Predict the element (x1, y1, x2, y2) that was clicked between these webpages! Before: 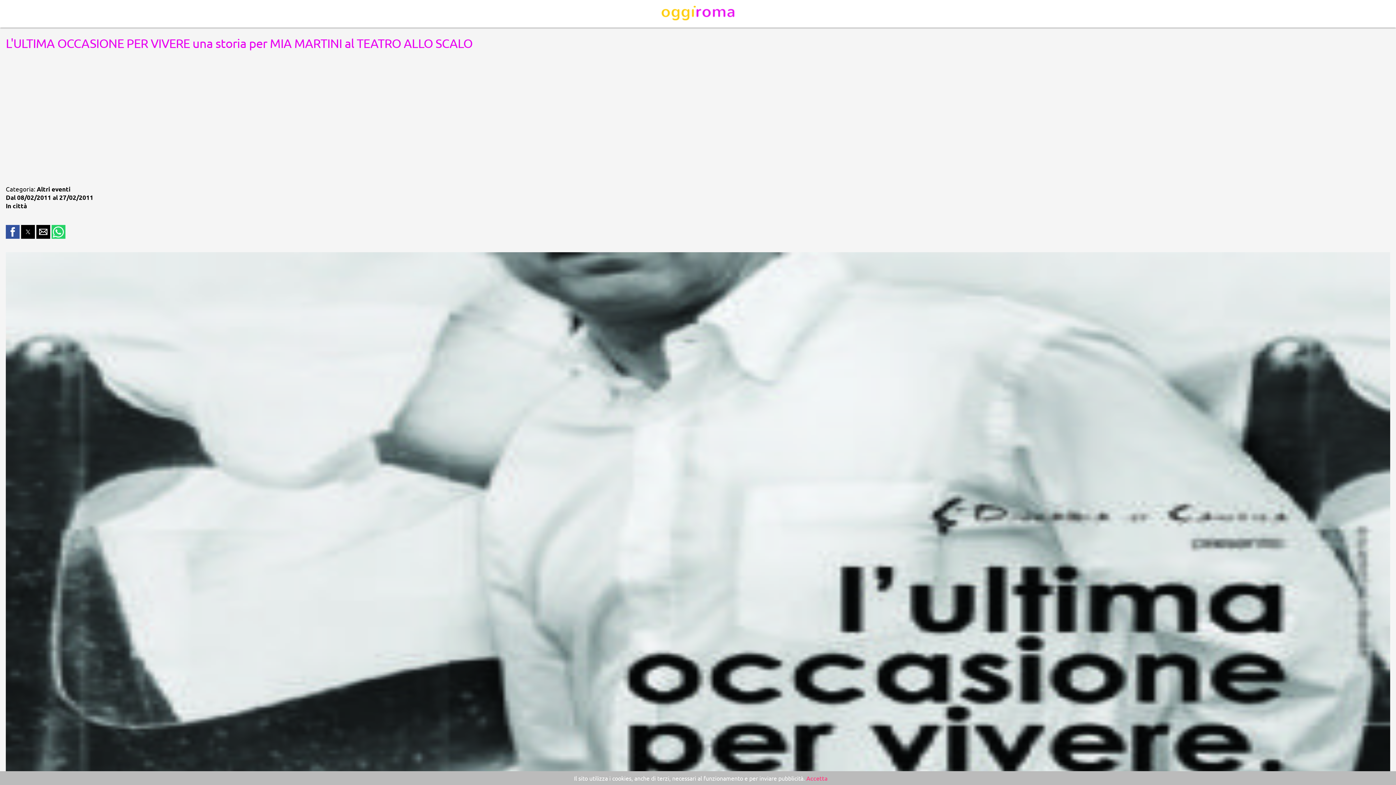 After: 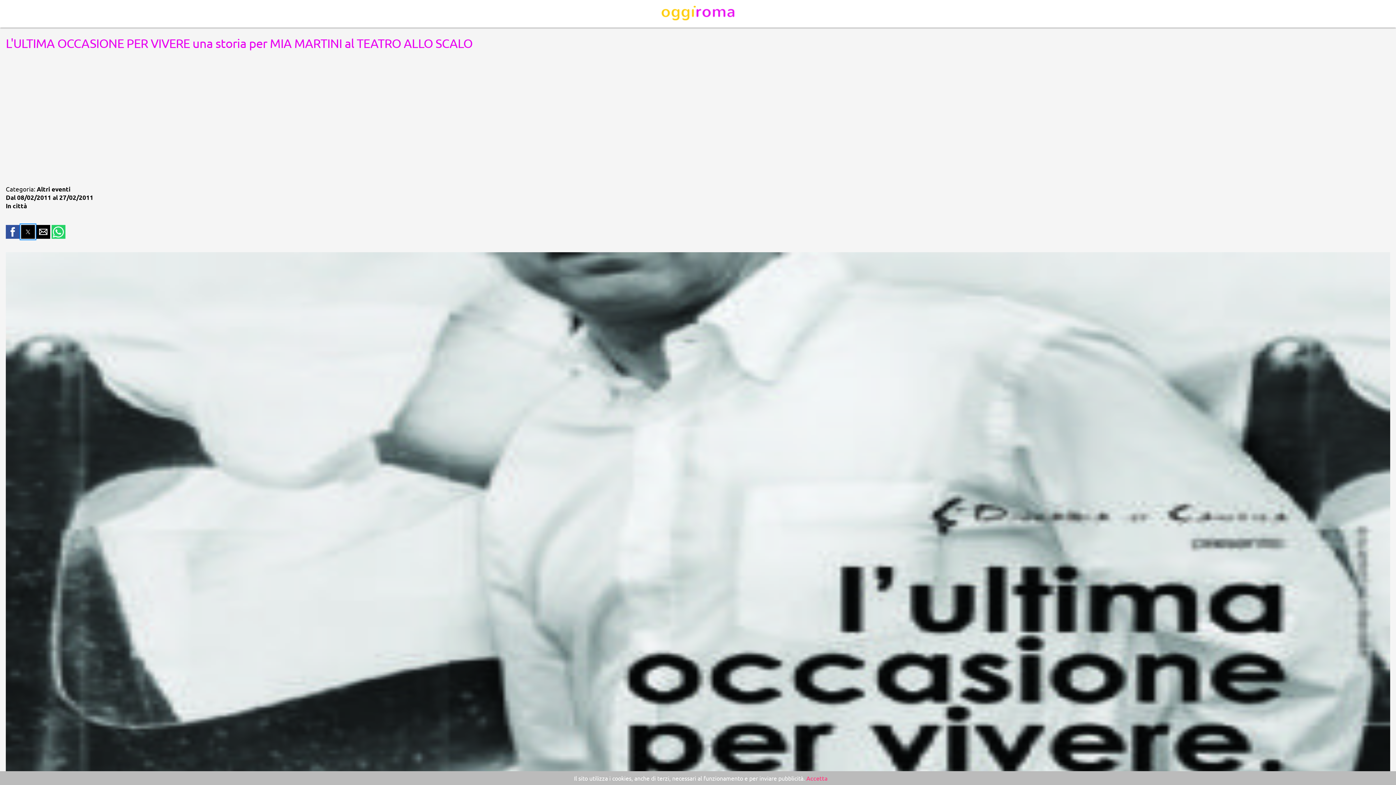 Action: bbox: (21, 225, 34, 238) label: Share by twitter